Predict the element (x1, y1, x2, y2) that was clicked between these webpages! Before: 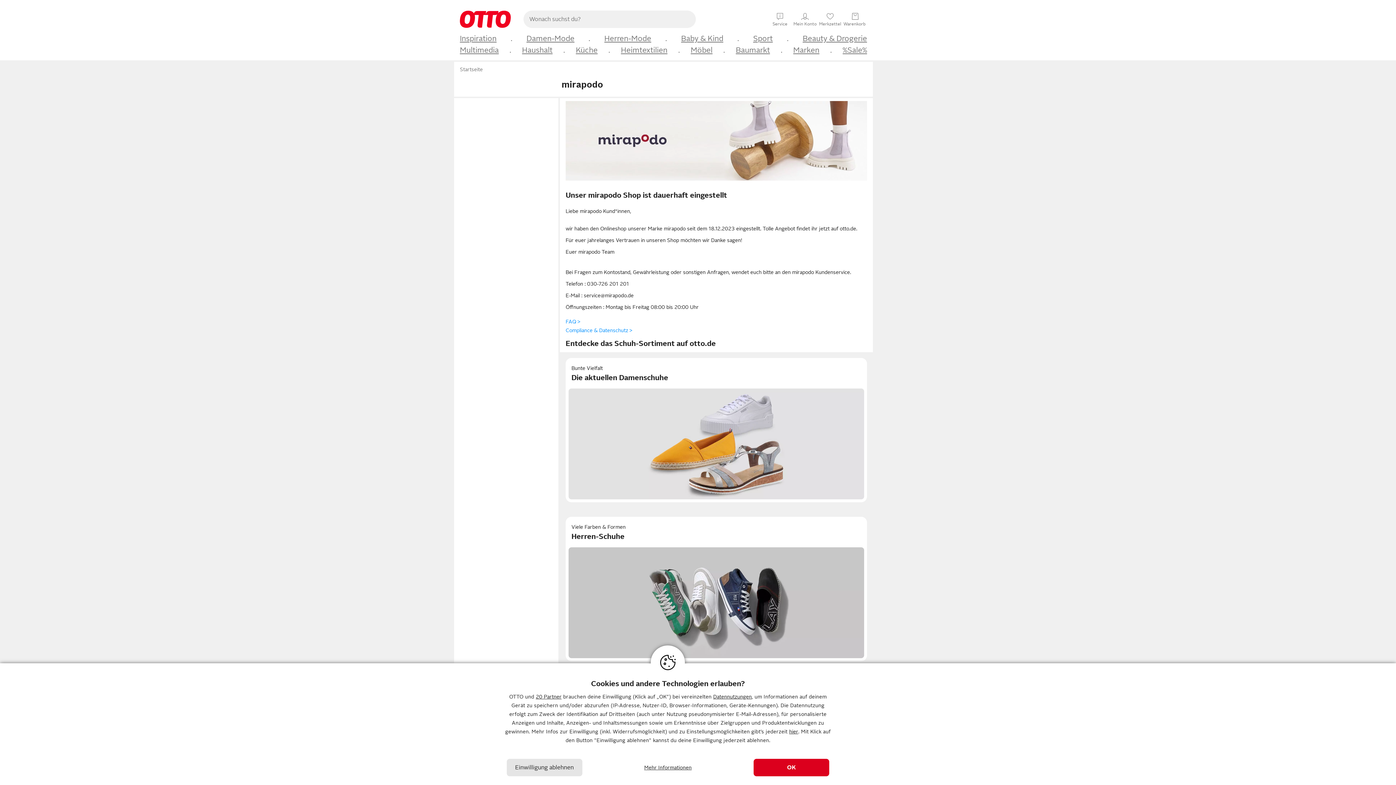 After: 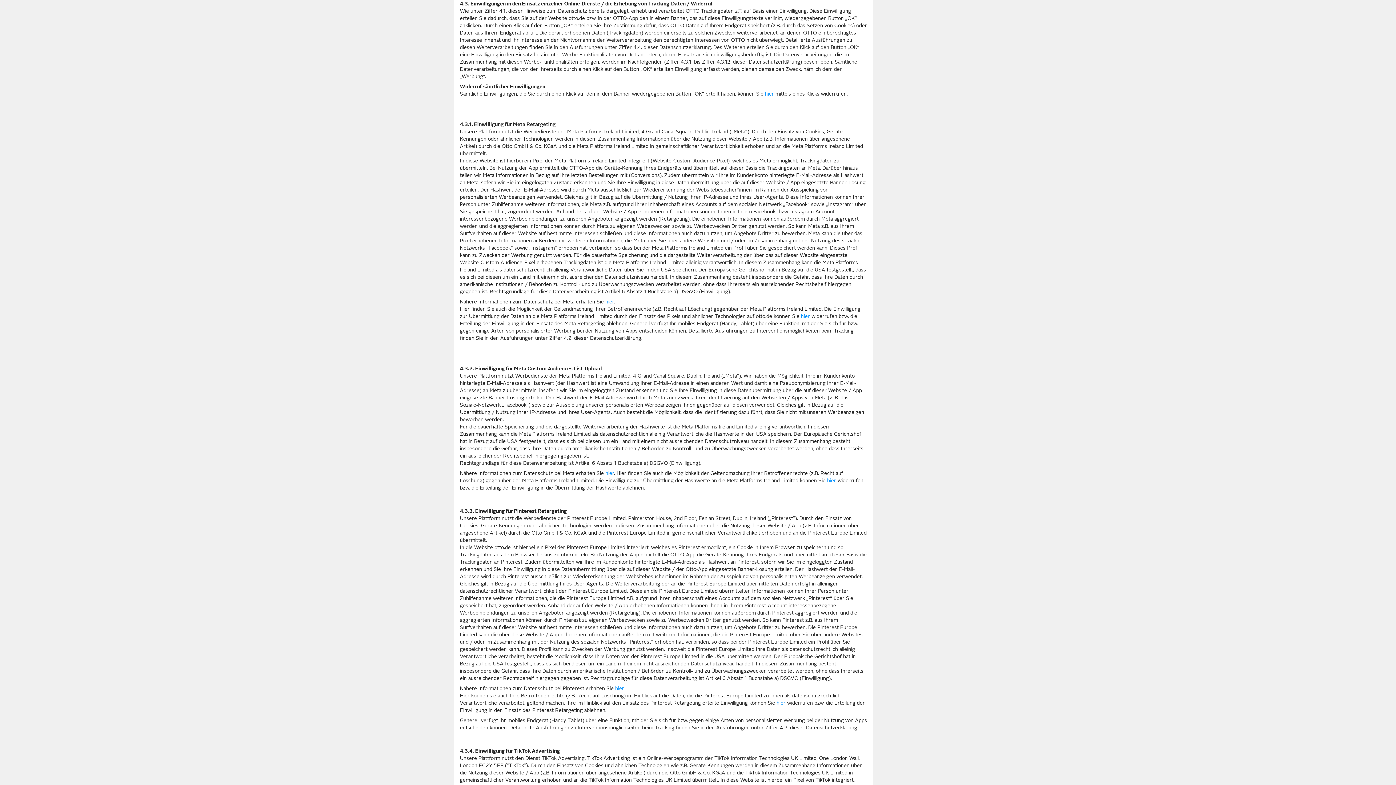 Action: bbox: (789, 729, 798, 734) label: Infos zur Einwilligung, Widerrufsmöglichkeiten und Einstellungsmöglichkeiten findest du hier